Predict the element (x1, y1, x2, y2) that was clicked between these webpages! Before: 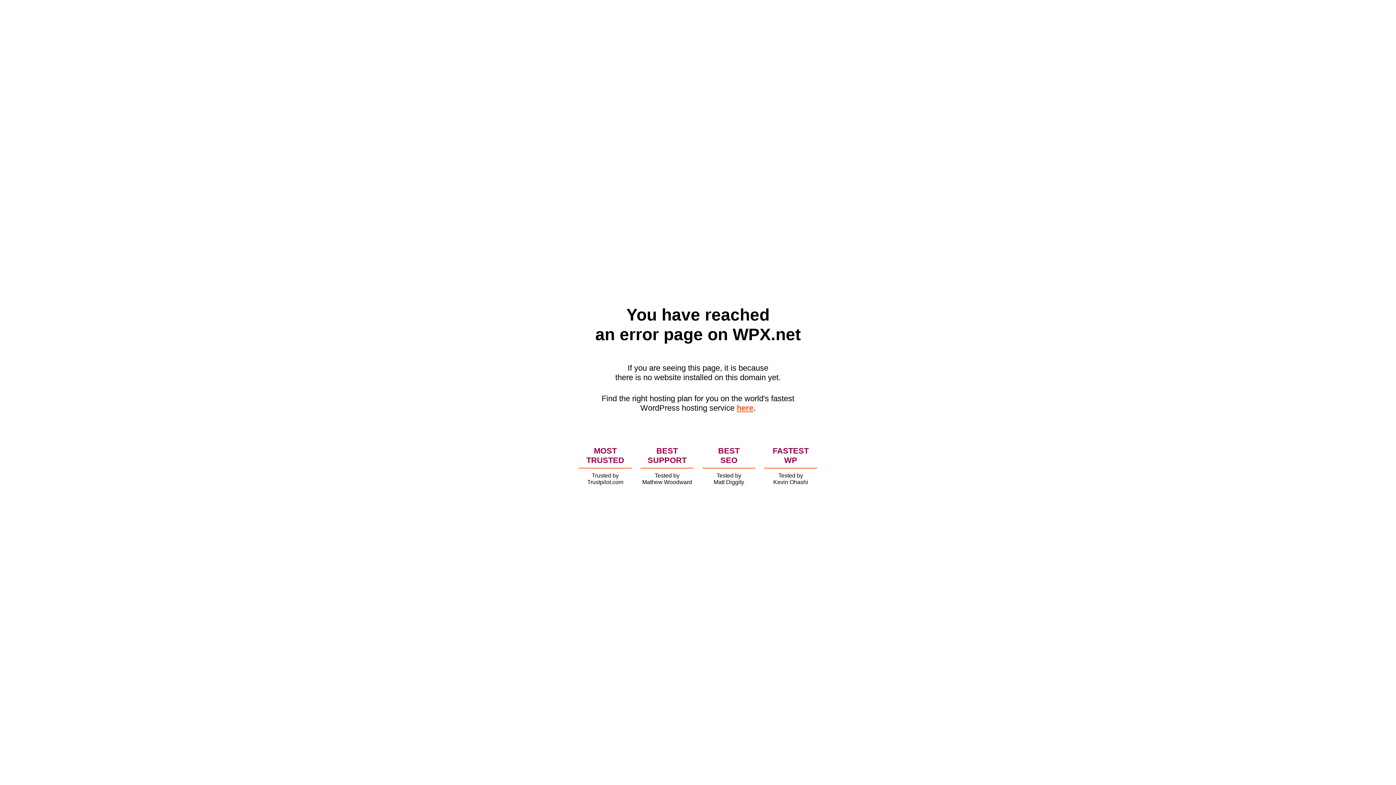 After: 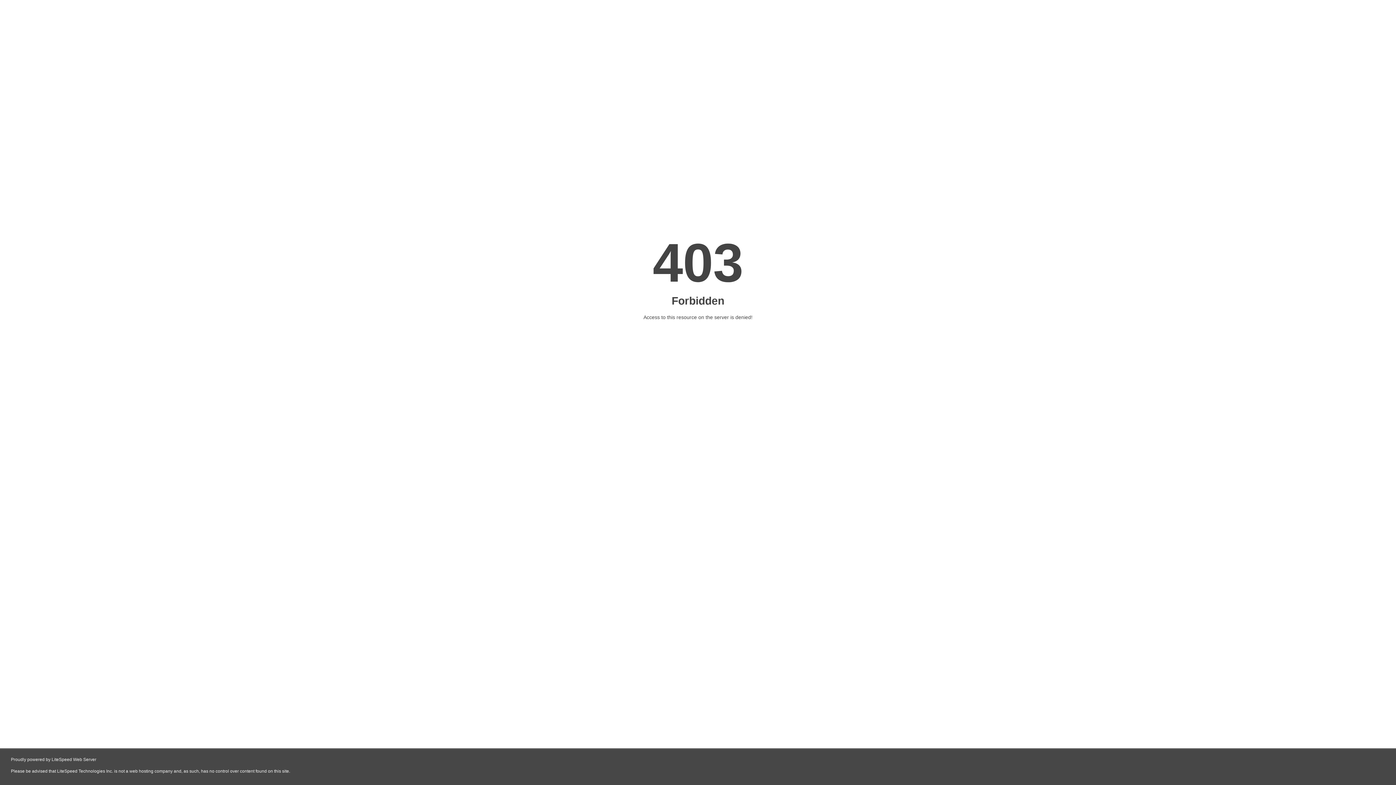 Action: bbox: (736, 403, 753, 412) label: here